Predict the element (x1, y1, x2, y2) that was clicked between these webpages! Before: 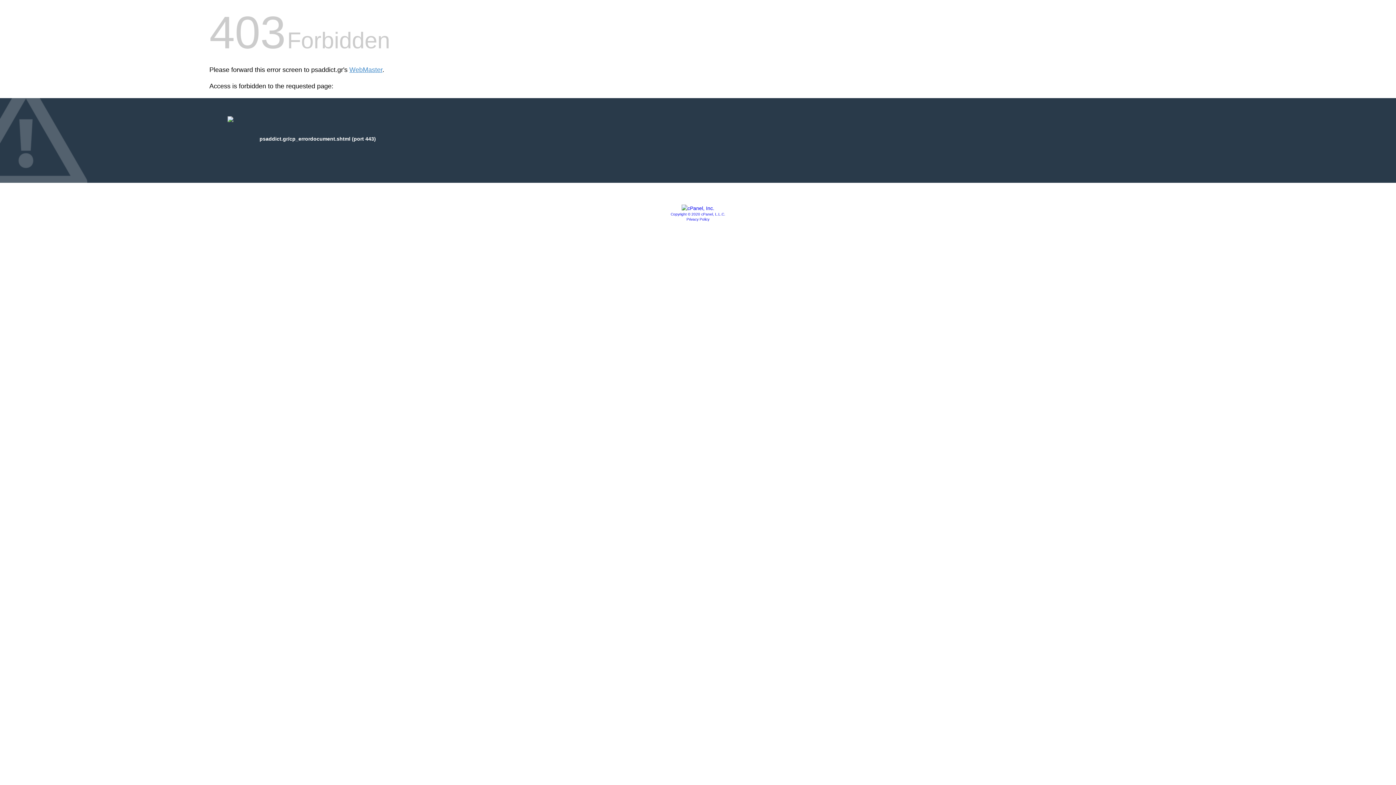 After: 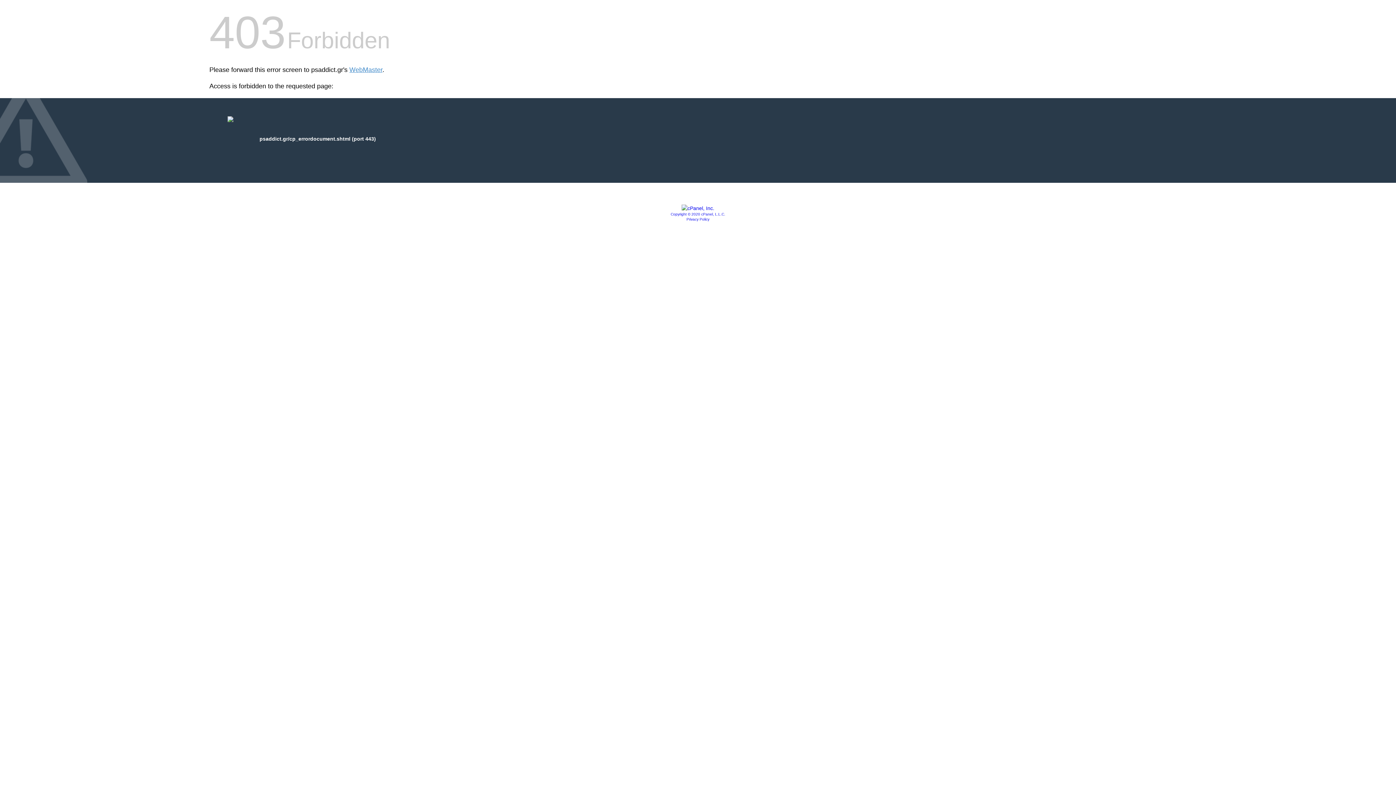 Action: label: Privacy Policy bbox: (686, 217, 709, 221)